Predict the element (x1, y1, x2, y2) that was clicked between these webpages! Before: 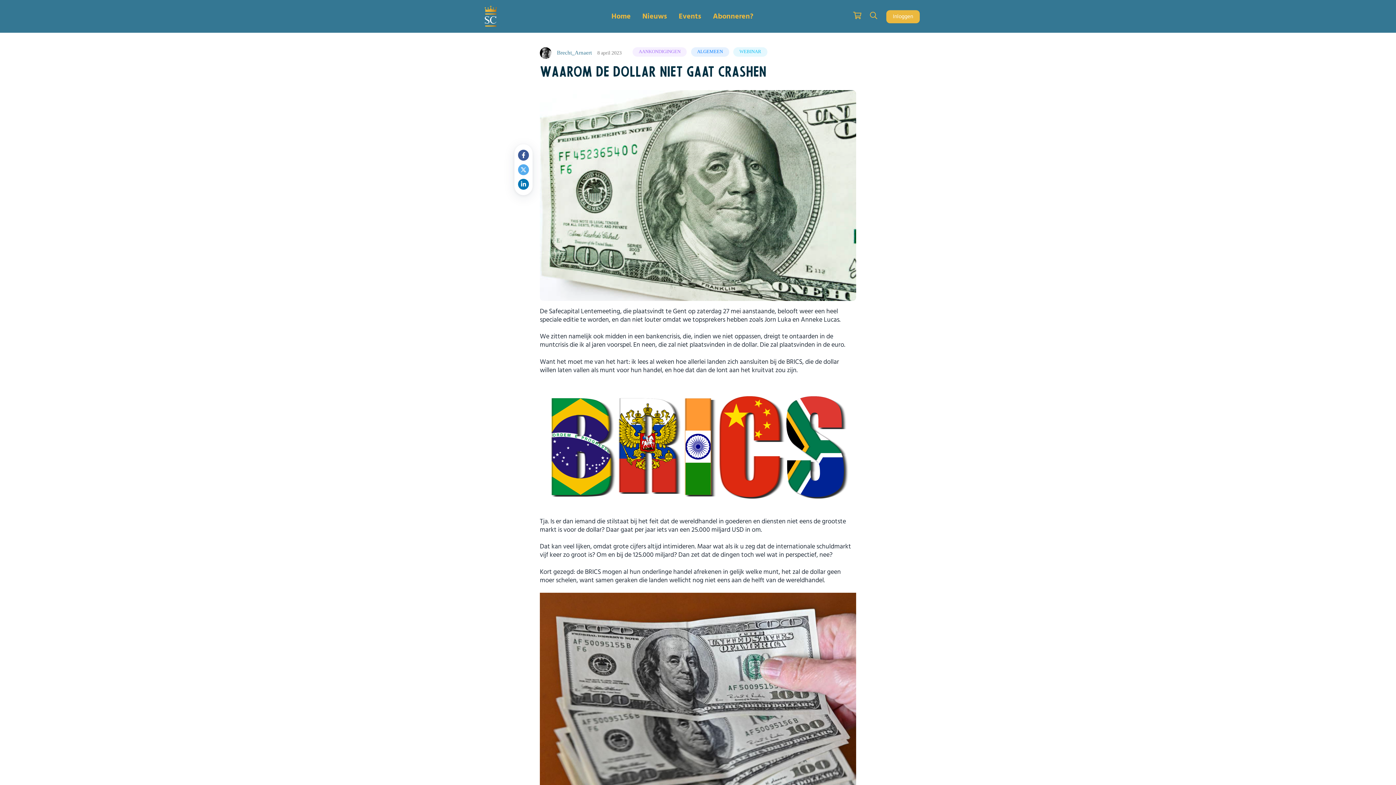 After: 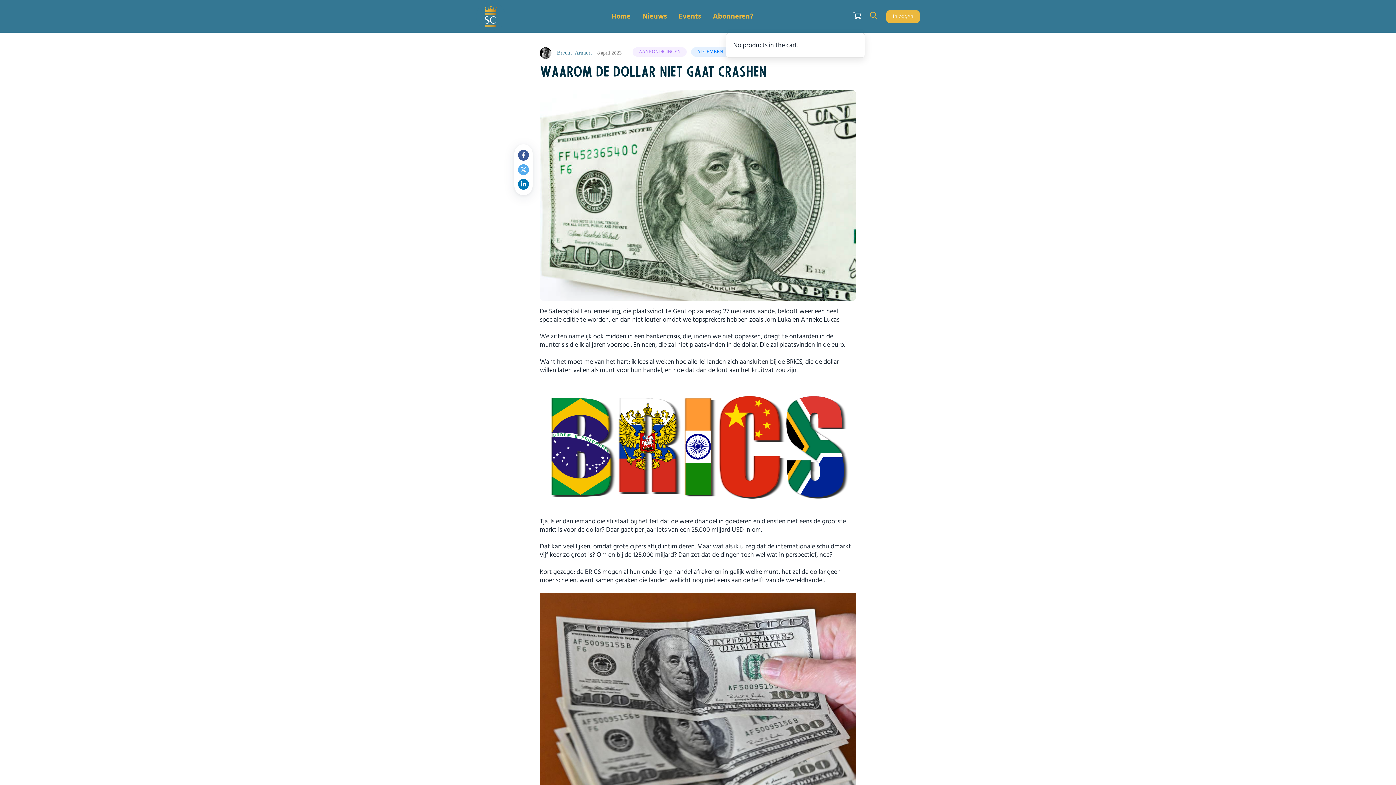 Action: bbox: (848, 0, 865, 32)